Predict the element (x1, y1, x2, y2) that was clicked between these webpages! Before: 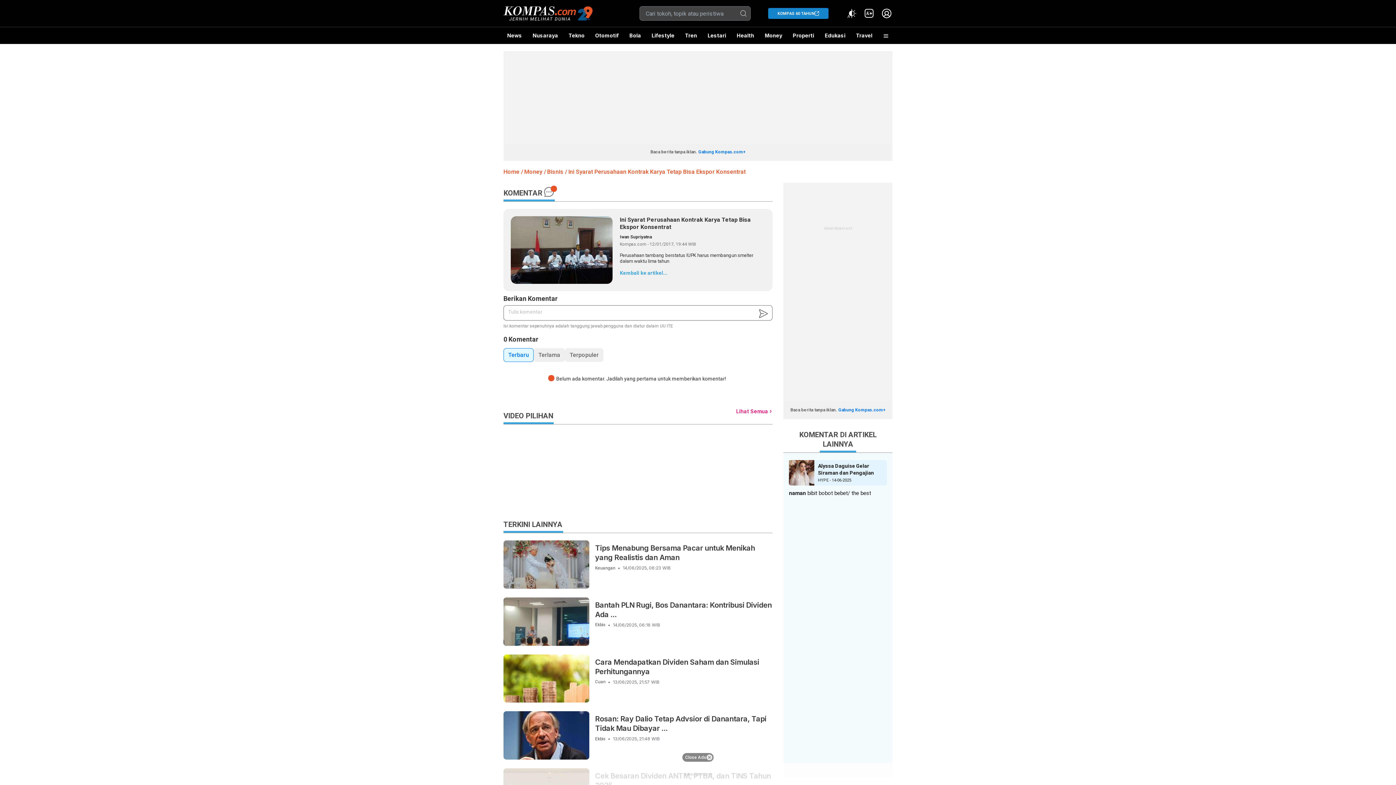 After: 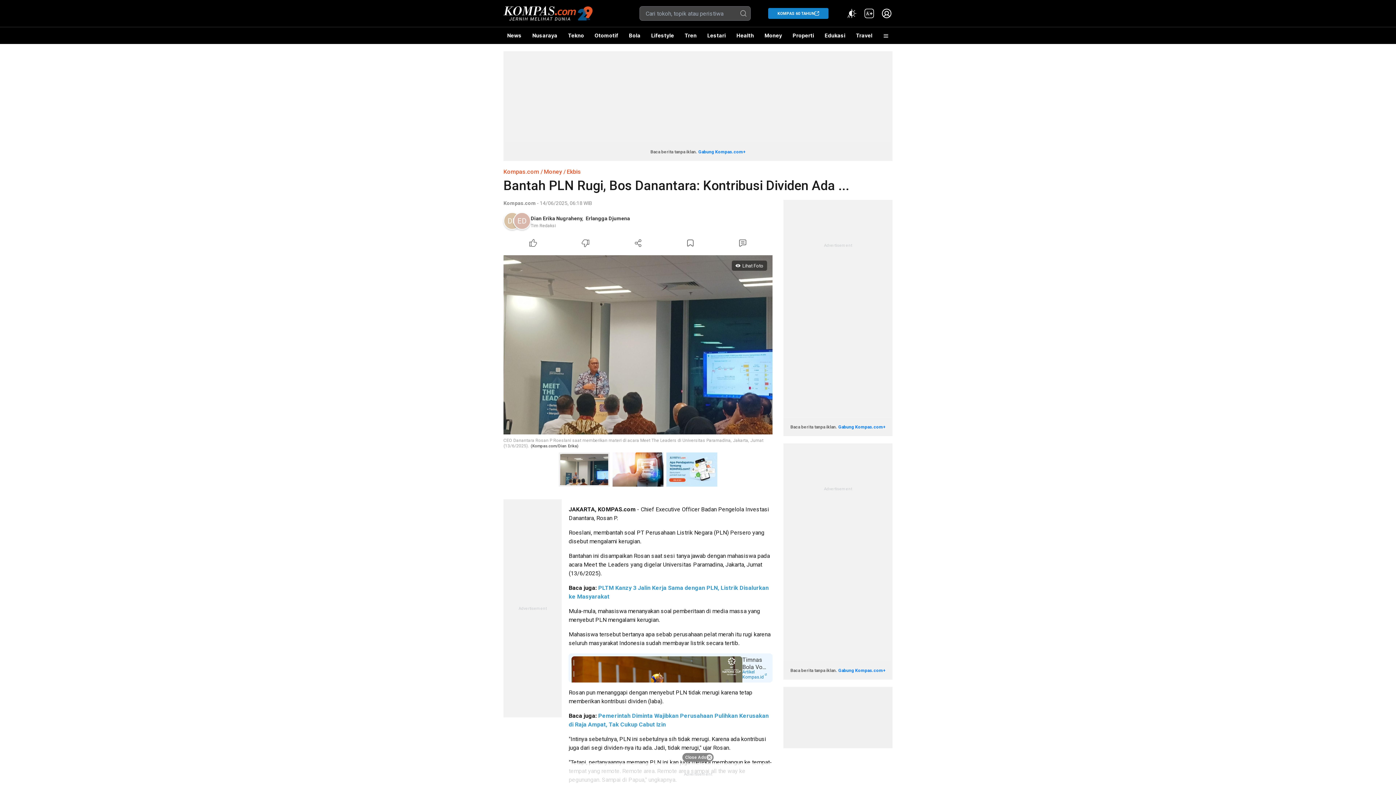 Action: bbox: (595, 600, 772, 619) label: Bantah PLN Rugi, Bos Danantara: Kontribusi Dividen Ada ...